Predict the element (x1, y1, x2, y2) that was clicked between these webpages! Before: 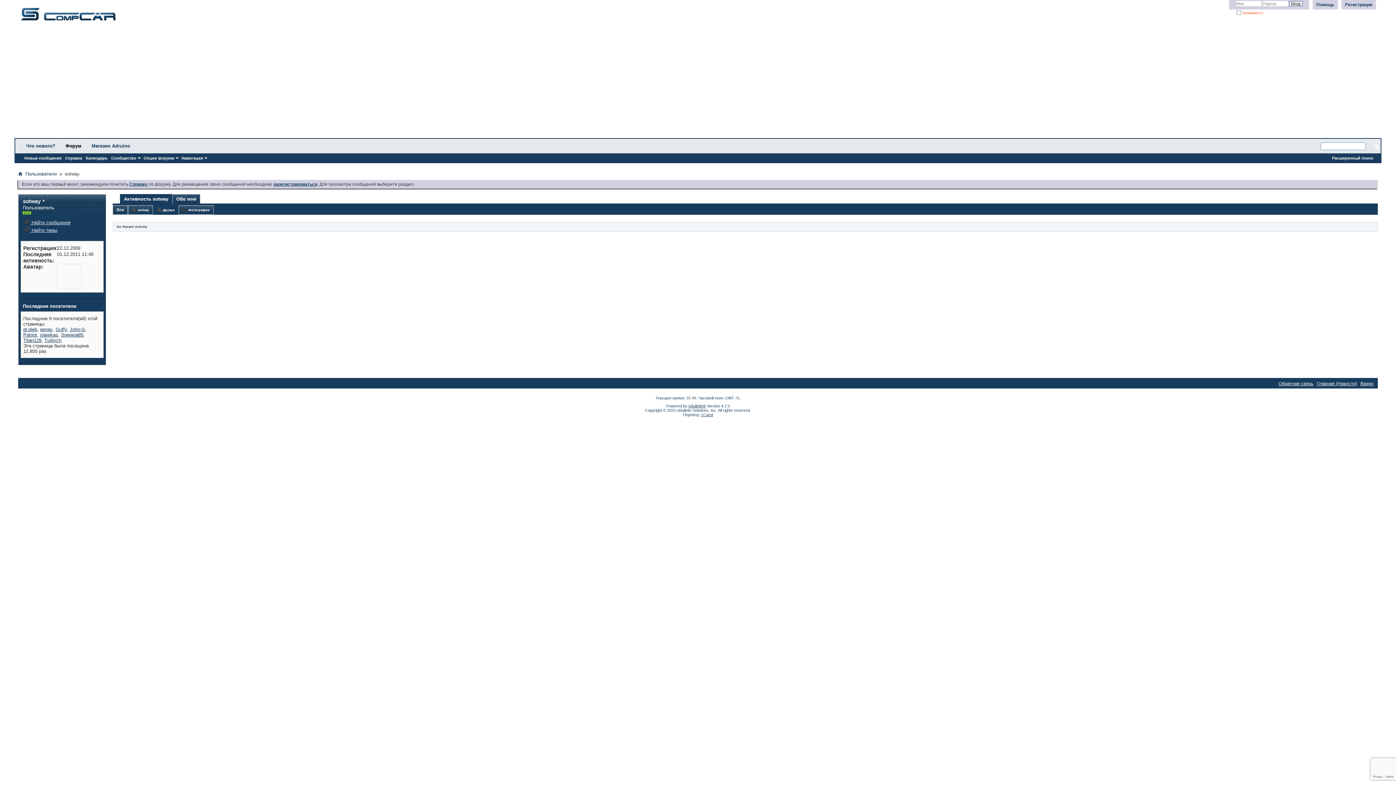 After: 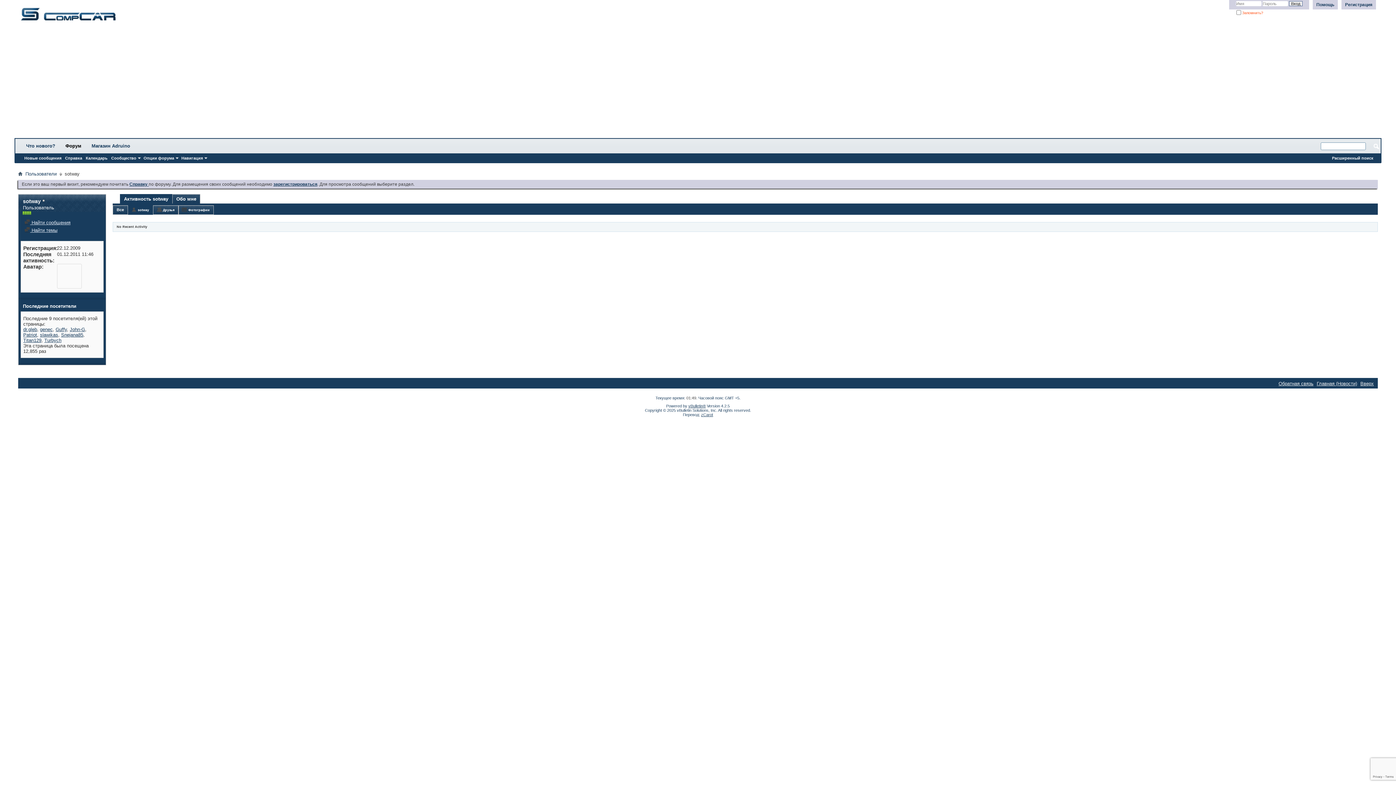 Action: bbox: (131, 205, 152, 214) label: sotway